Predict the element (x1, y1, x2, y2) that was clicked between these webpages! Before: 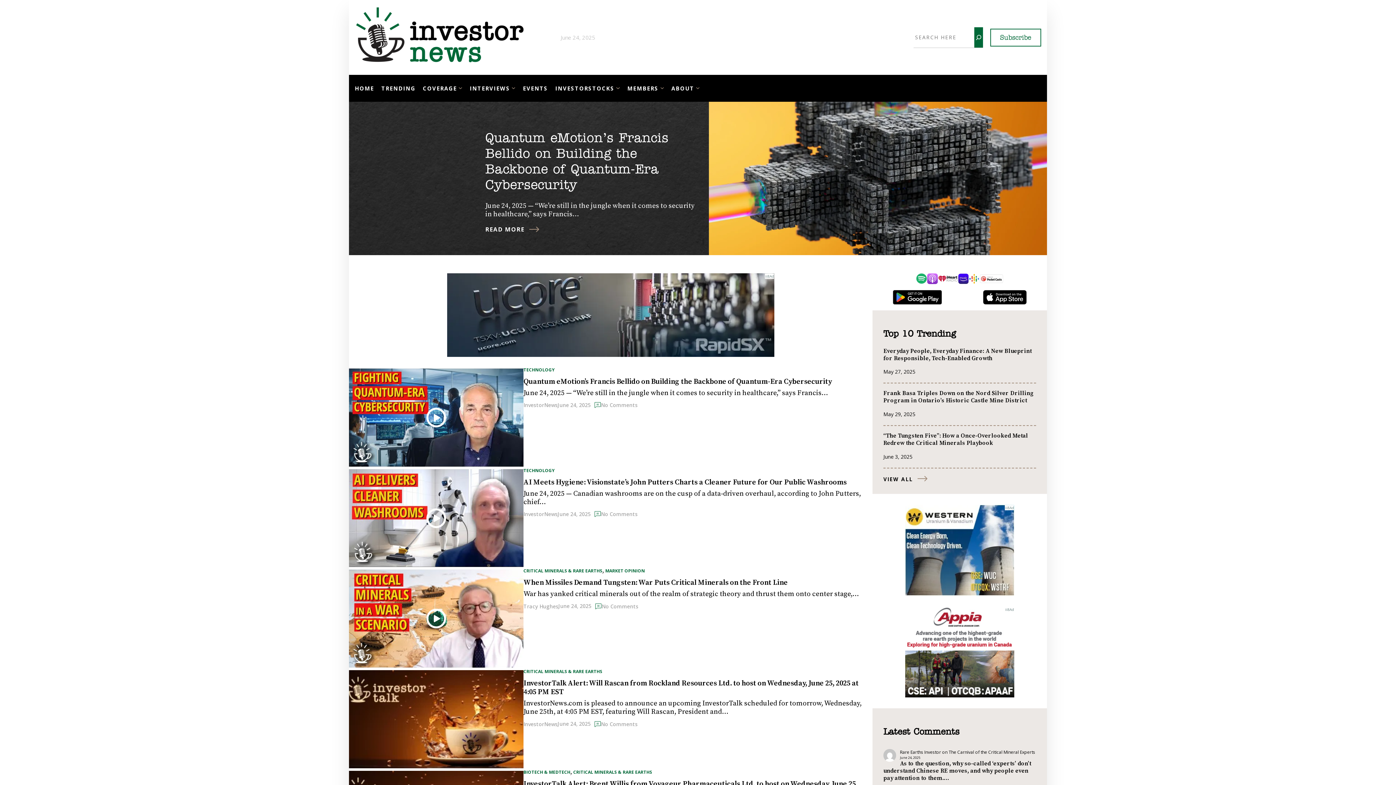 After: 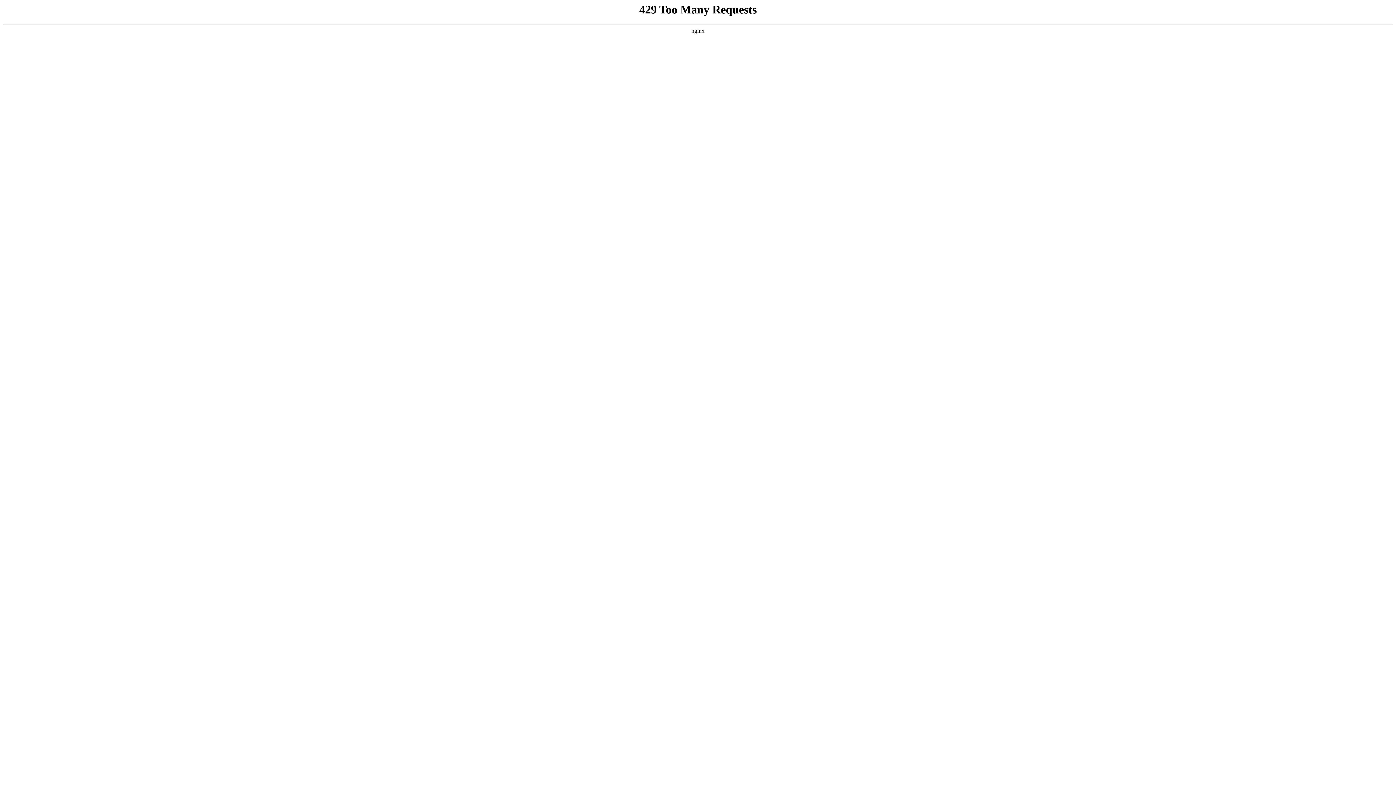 Action: bbox: (349, 469, 523, 567)